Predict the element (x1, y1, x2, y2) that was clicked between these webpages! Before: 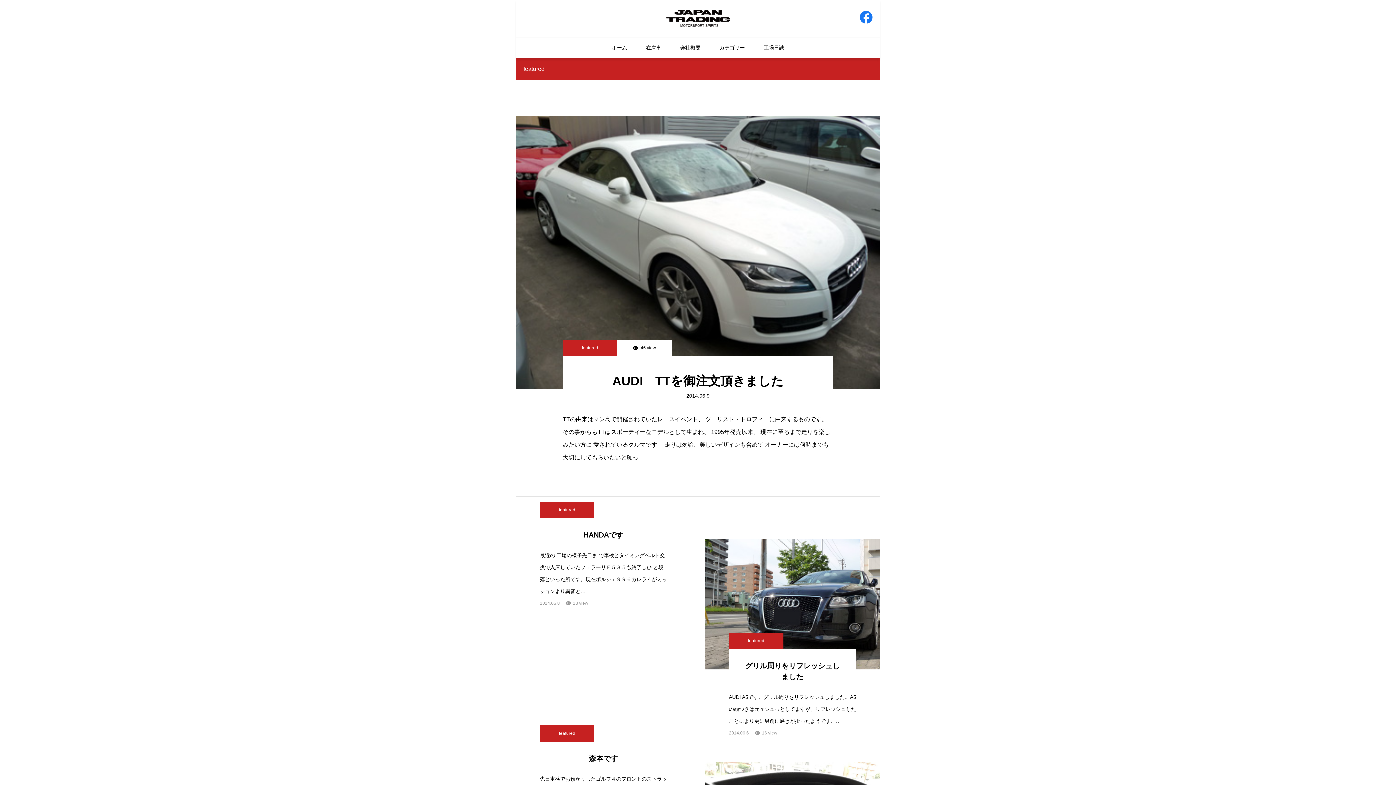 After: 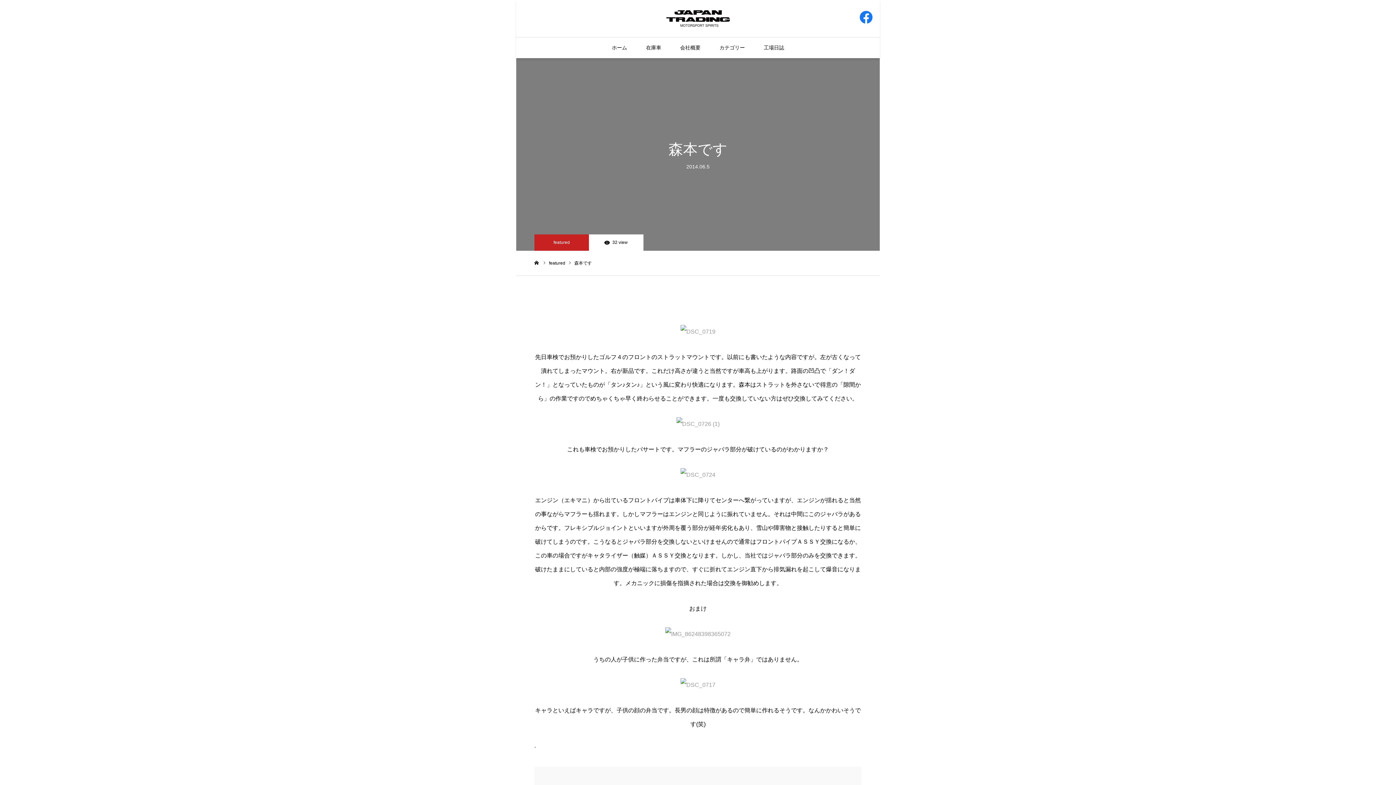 Action: bbox: (540, 742, 667, 764) label: 森本です